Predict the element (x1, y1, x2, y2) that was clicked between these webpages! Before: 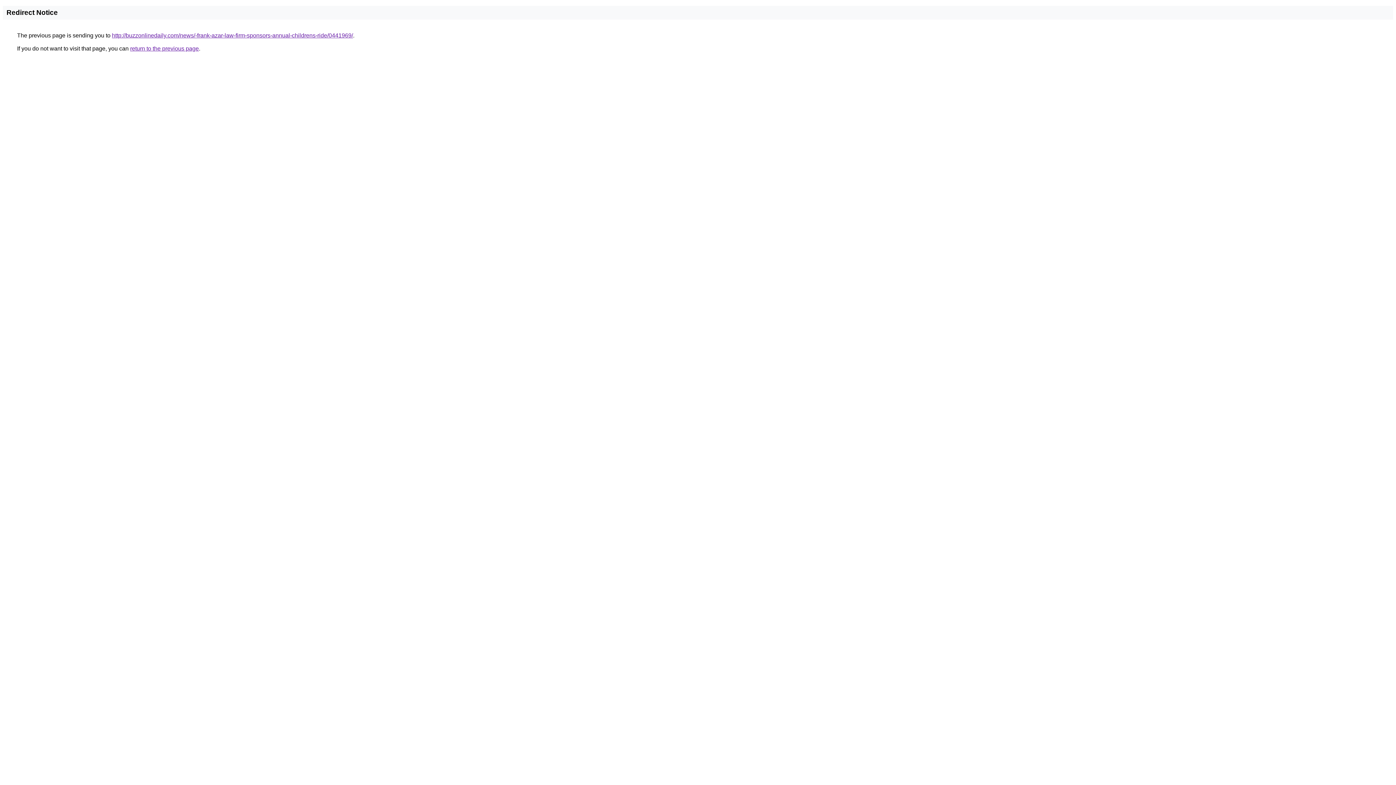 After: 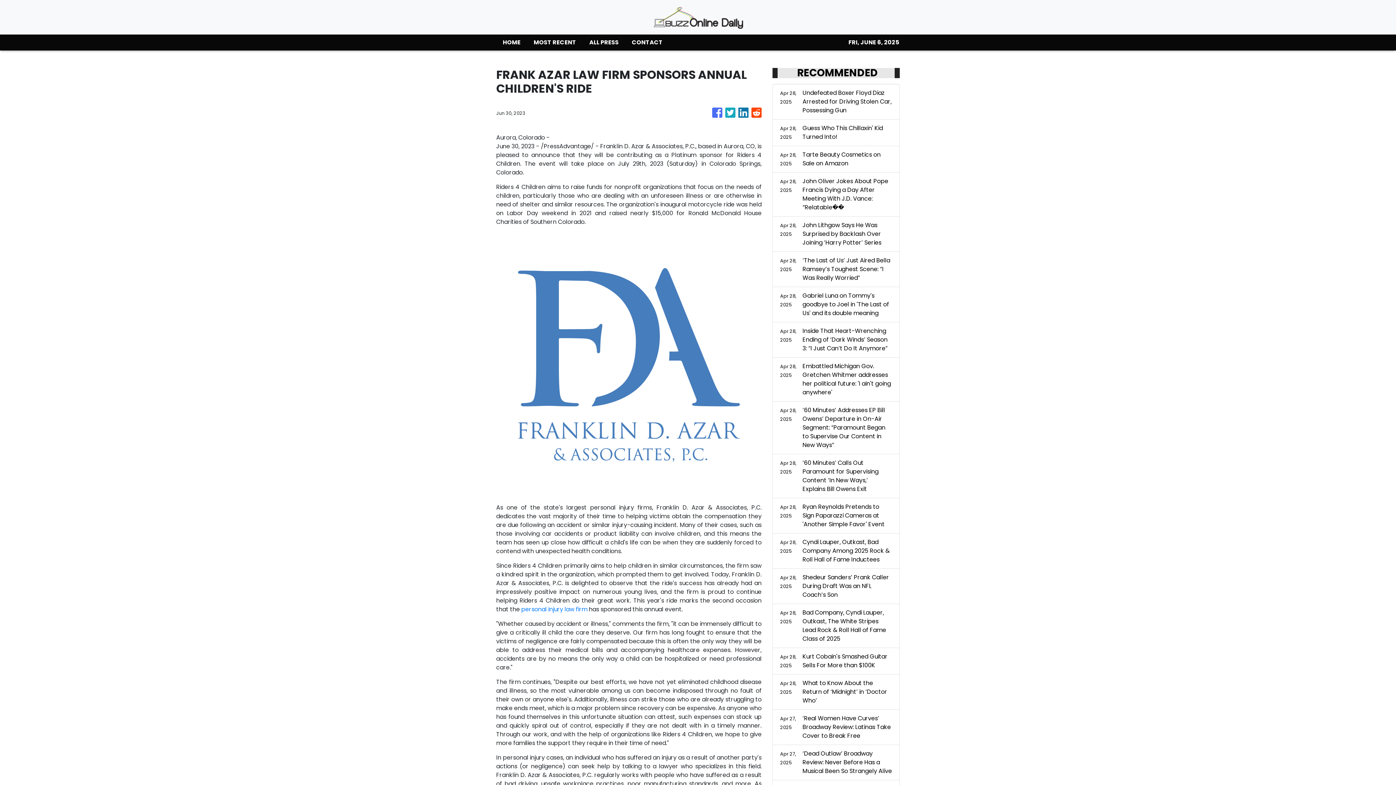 Action: label: http://buzzonlinedaily.com/news/-frank-azar-law-firm-sponsors-annual-childrens-ride/0441969/ bbox: (112, 32, 353, 38)